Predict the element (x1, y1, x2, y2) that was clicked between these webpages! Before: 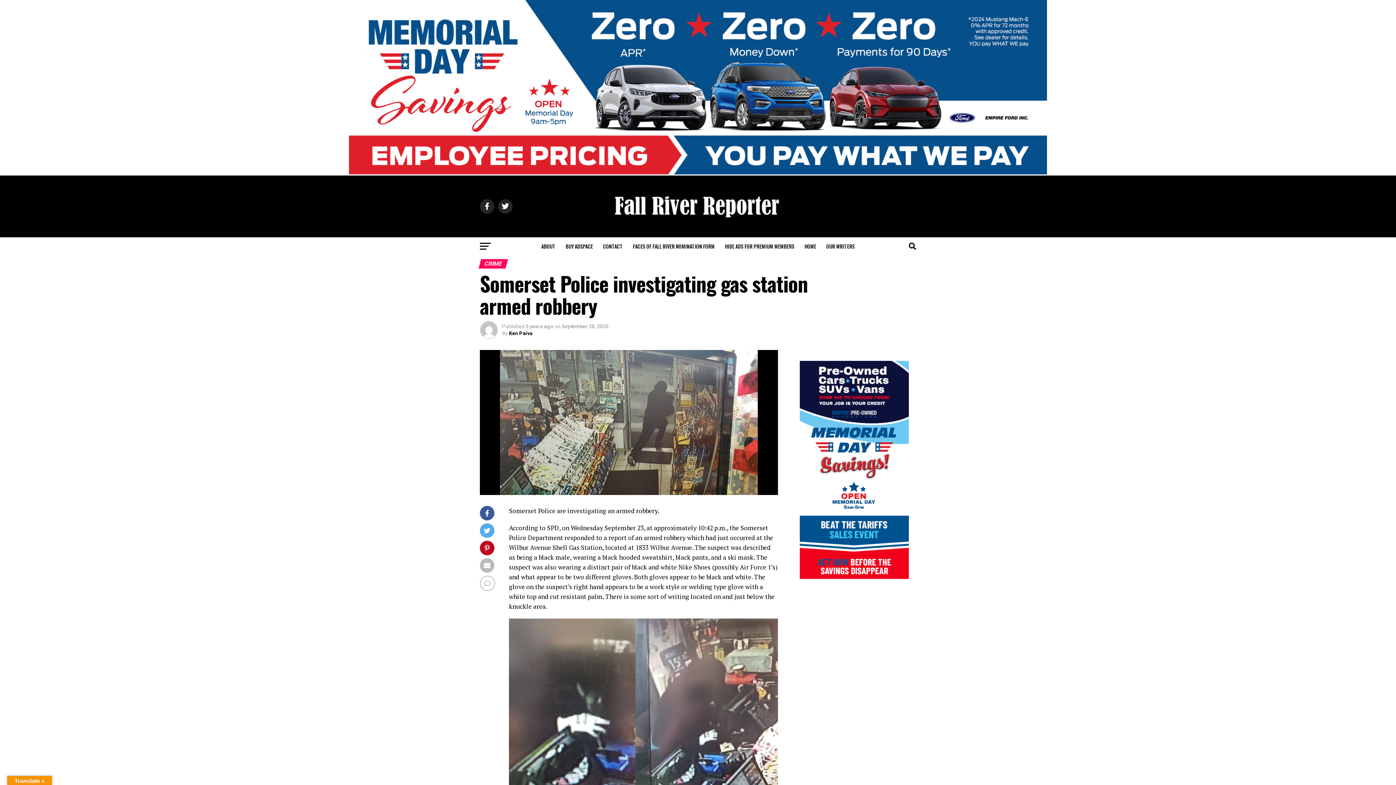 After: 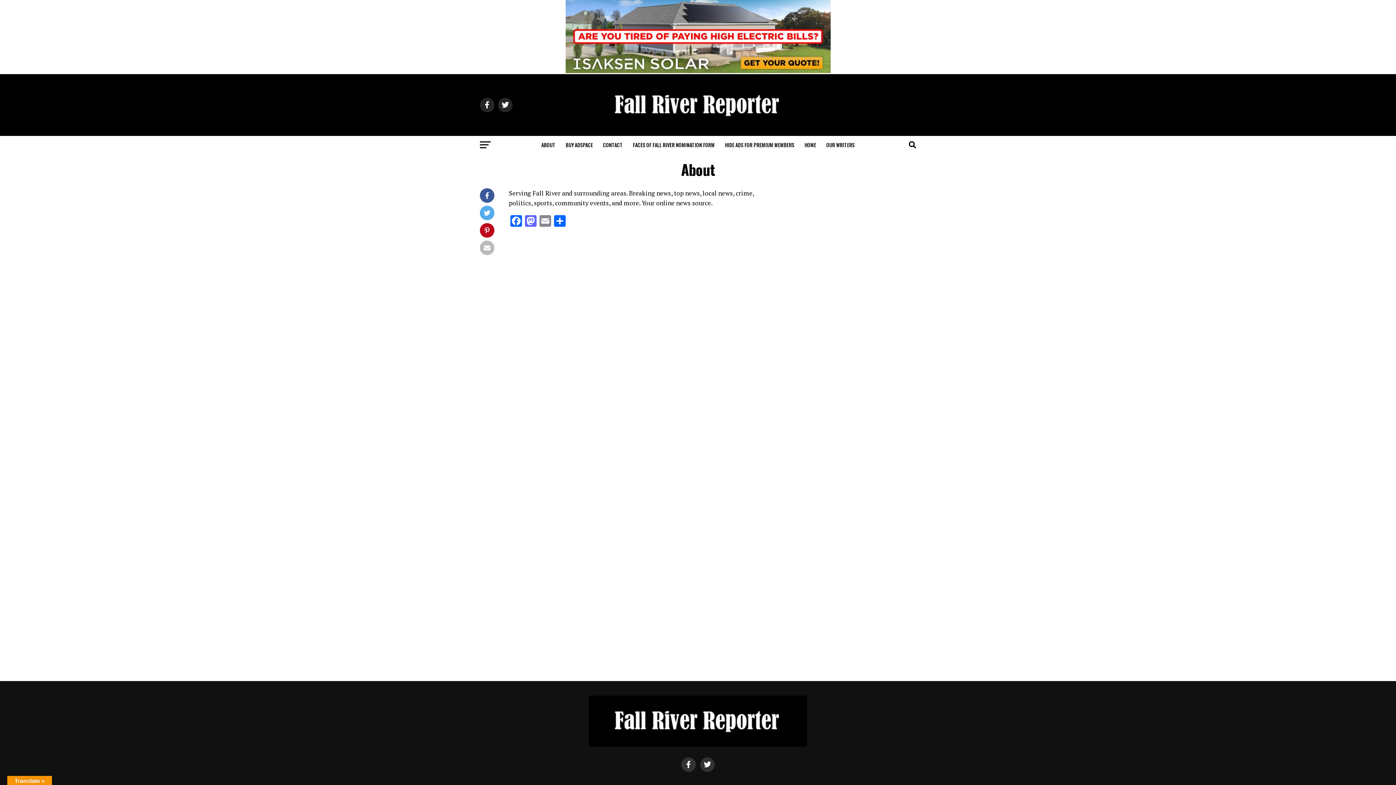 Action: label: ABOUT bbox: (537, 237, 560, 255)